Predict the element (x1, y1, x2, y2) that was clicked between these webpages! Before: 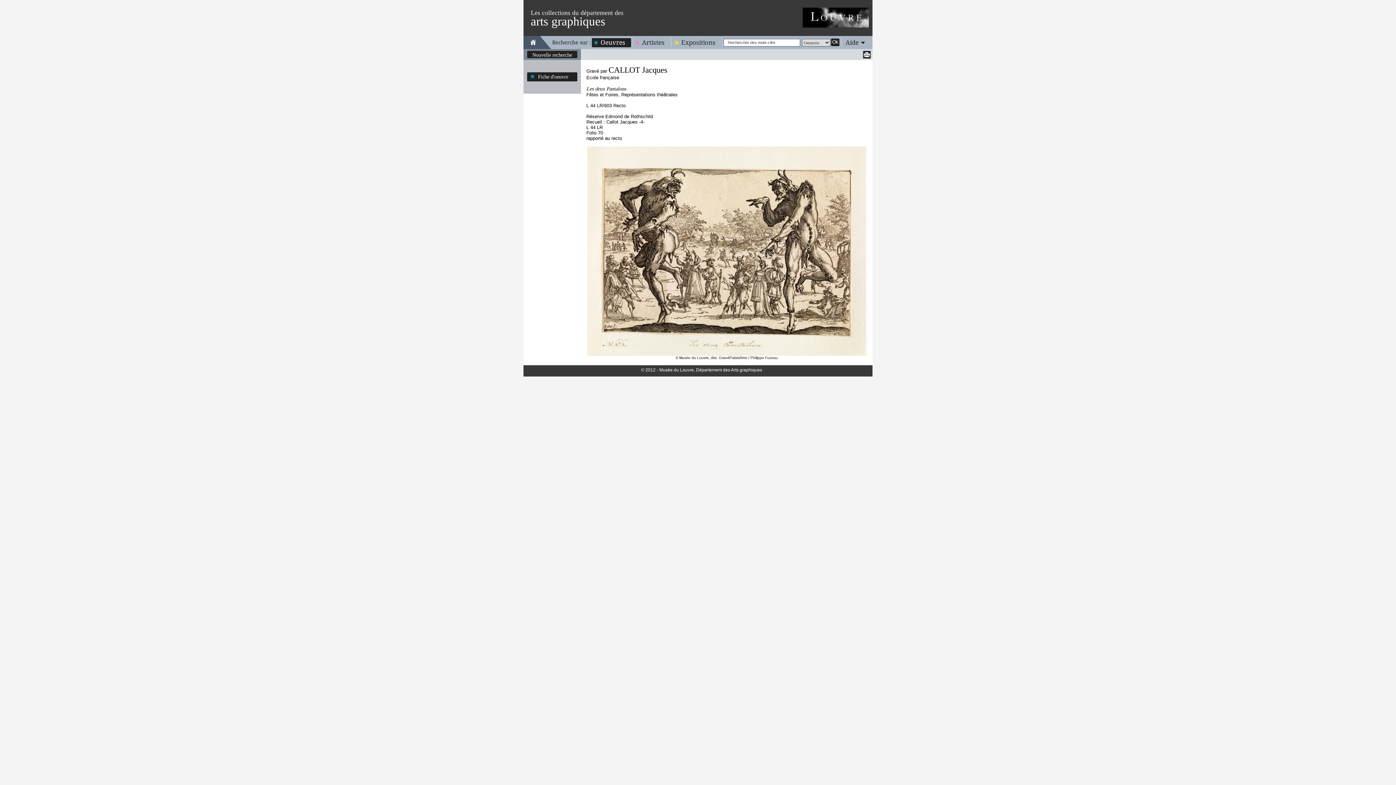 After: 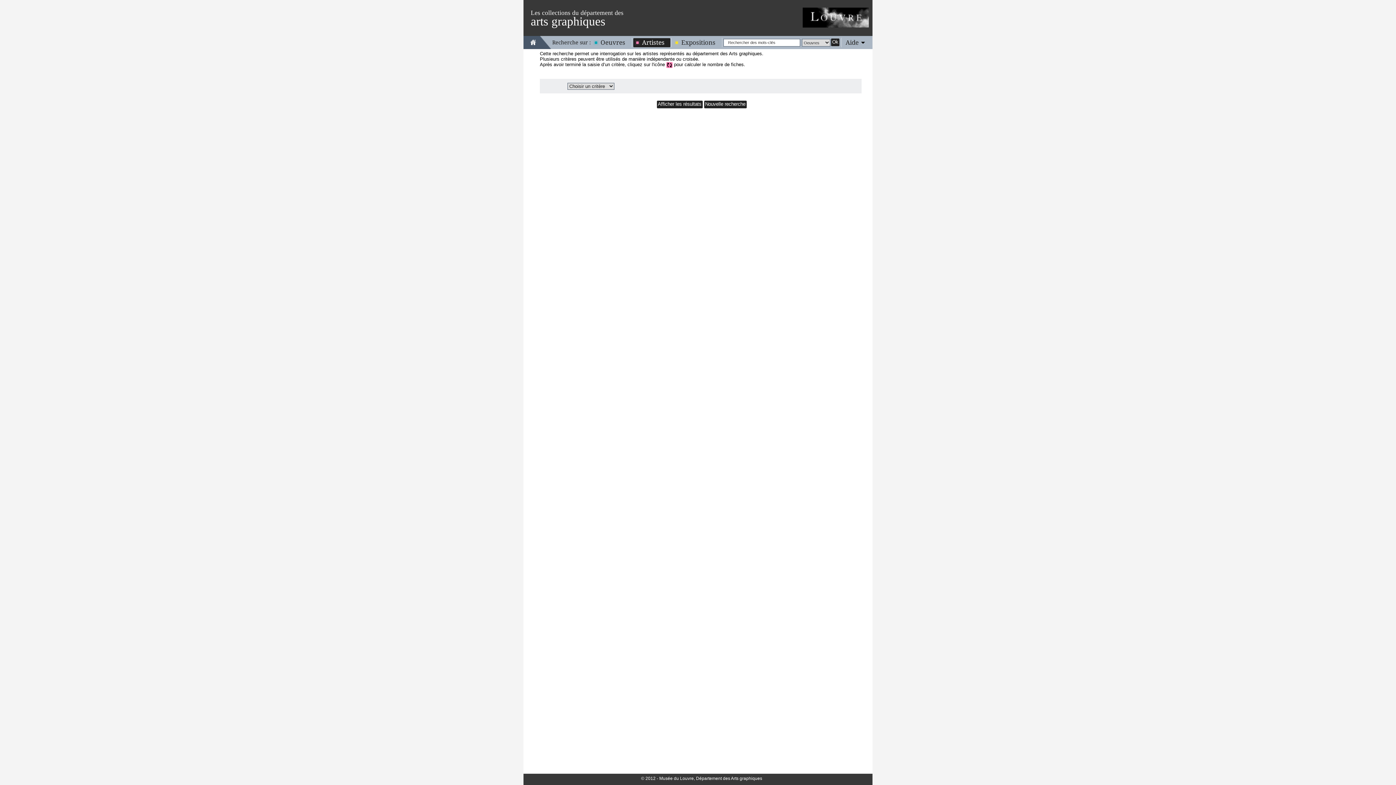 Action: label: Artistes bbox: (633, 38, 670, 46)